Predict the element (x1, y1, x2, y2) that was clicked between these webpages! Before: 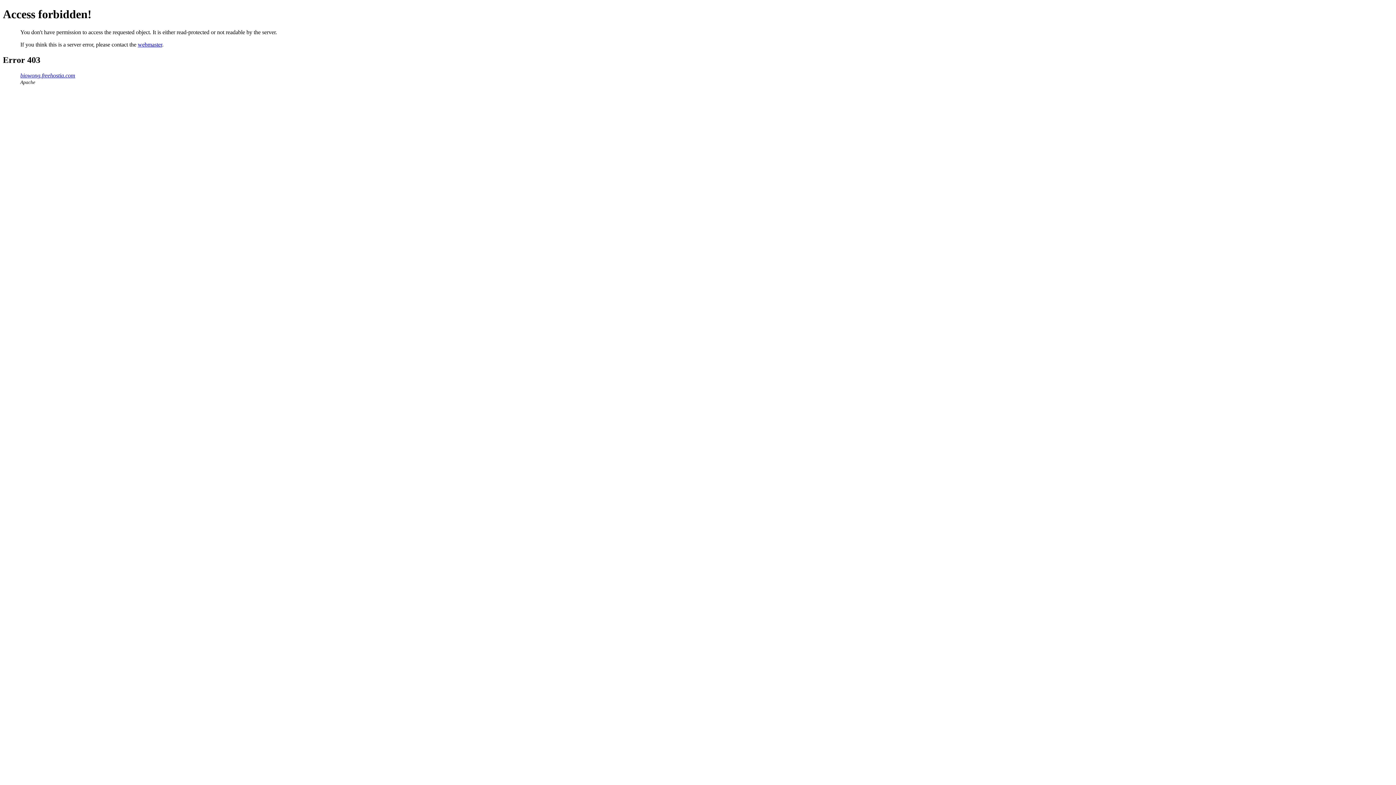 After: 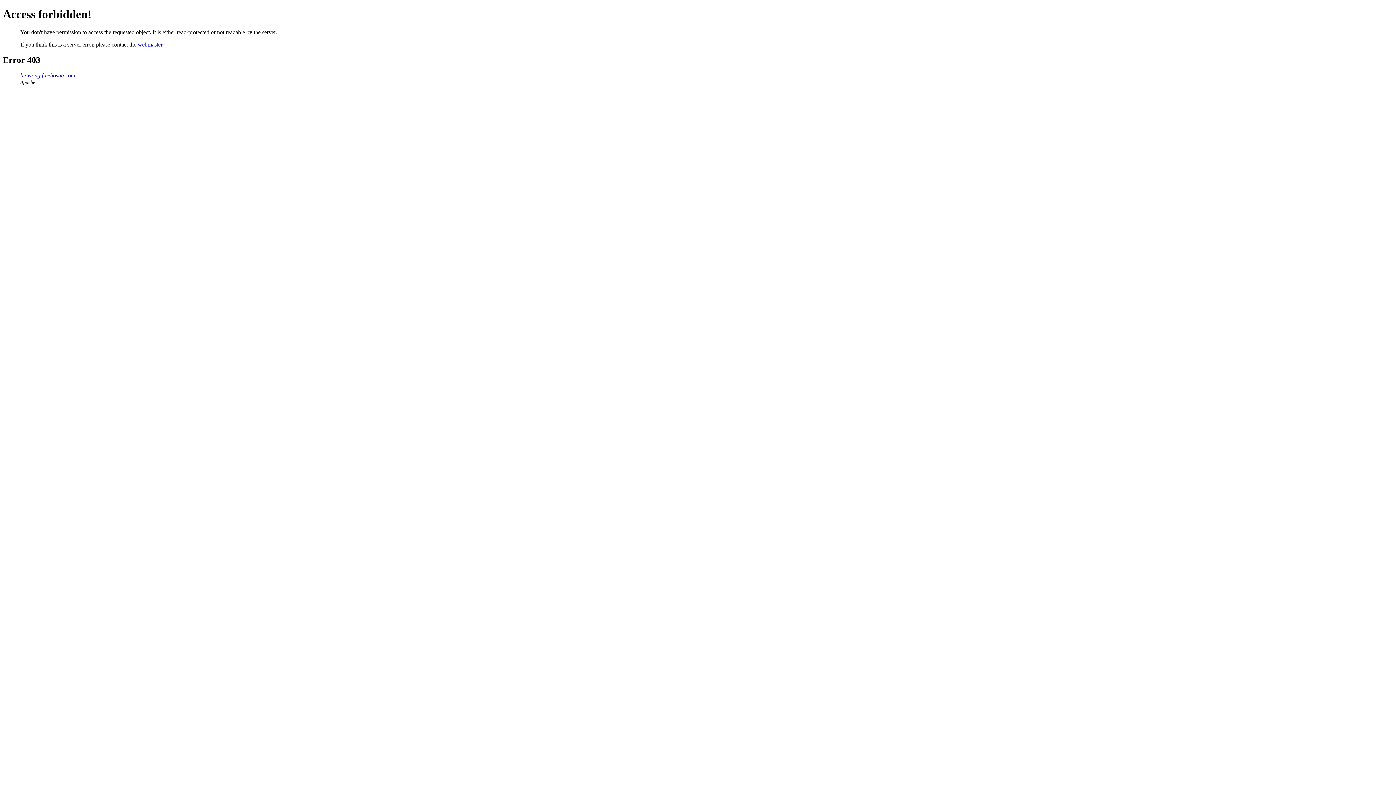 Action: label: webmaster bbox: (137, 41, 162, 47)